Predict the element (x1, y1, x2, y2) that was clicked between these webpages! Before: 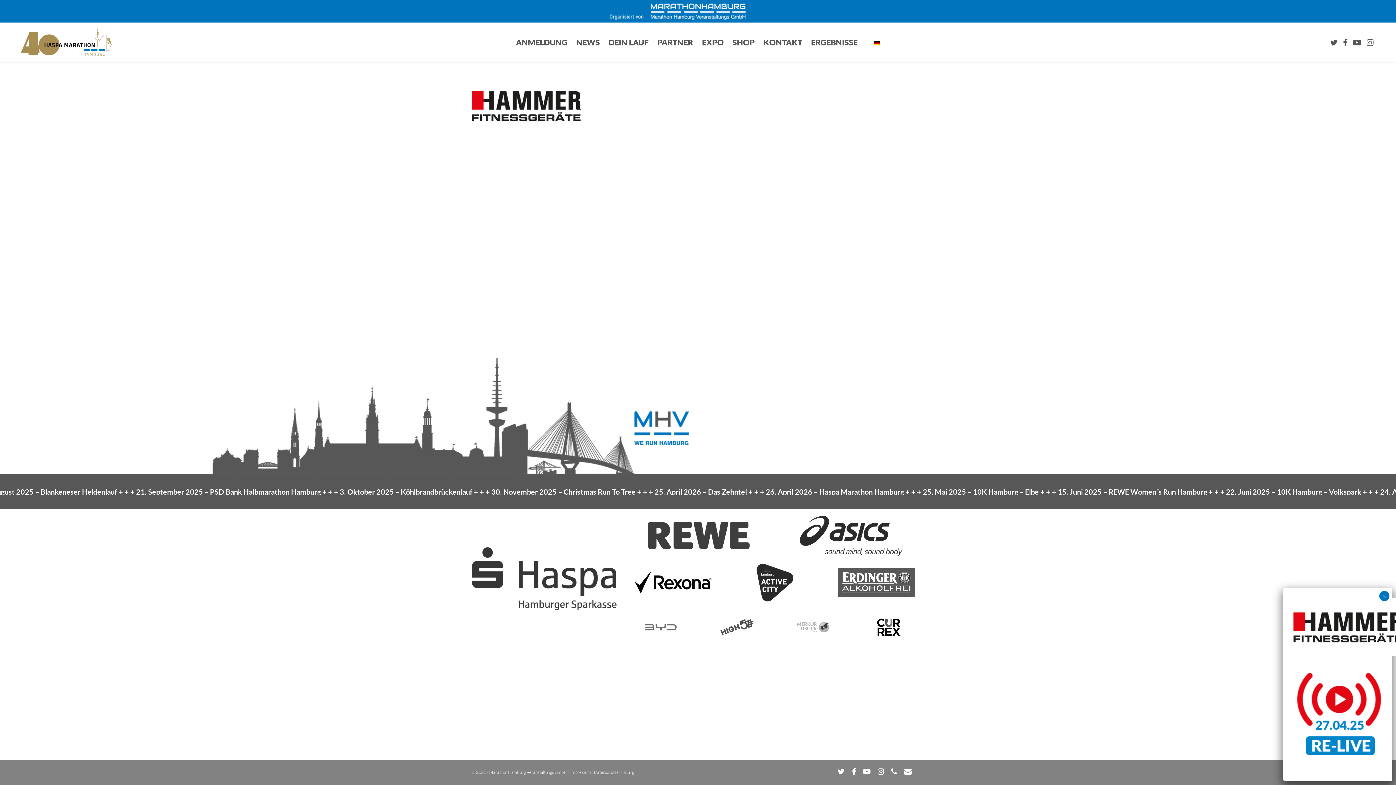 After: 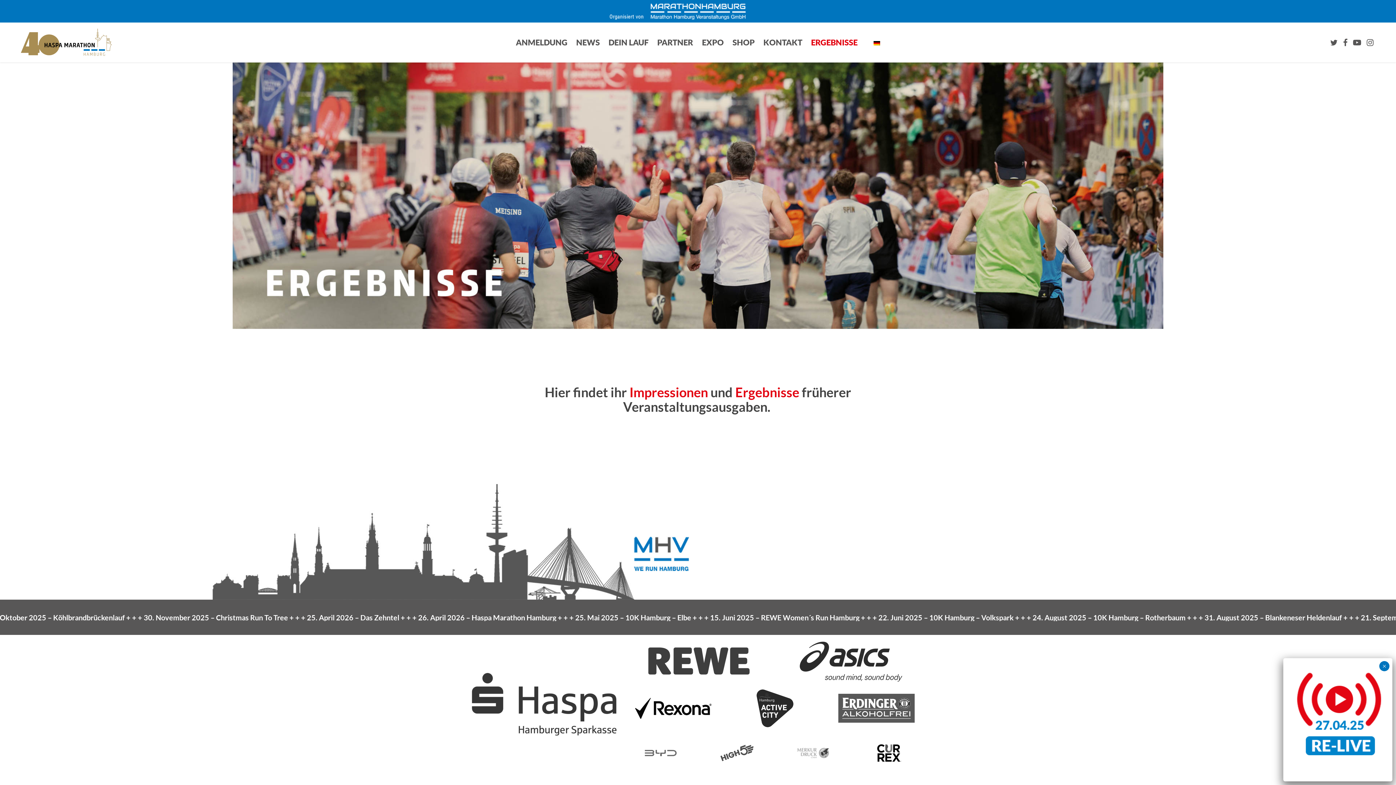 Action: label: ERGEBNISSE bbox: (806, 36, 862, 48)